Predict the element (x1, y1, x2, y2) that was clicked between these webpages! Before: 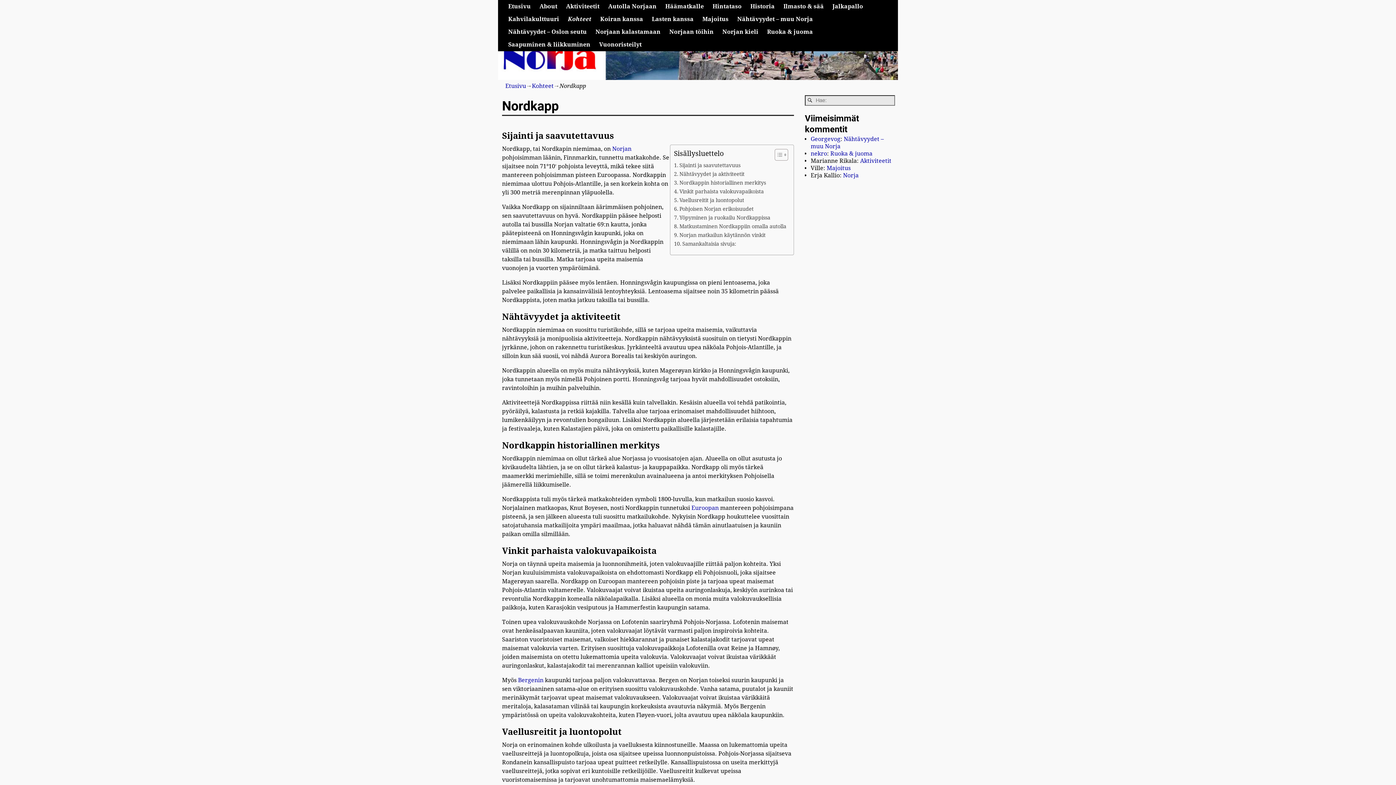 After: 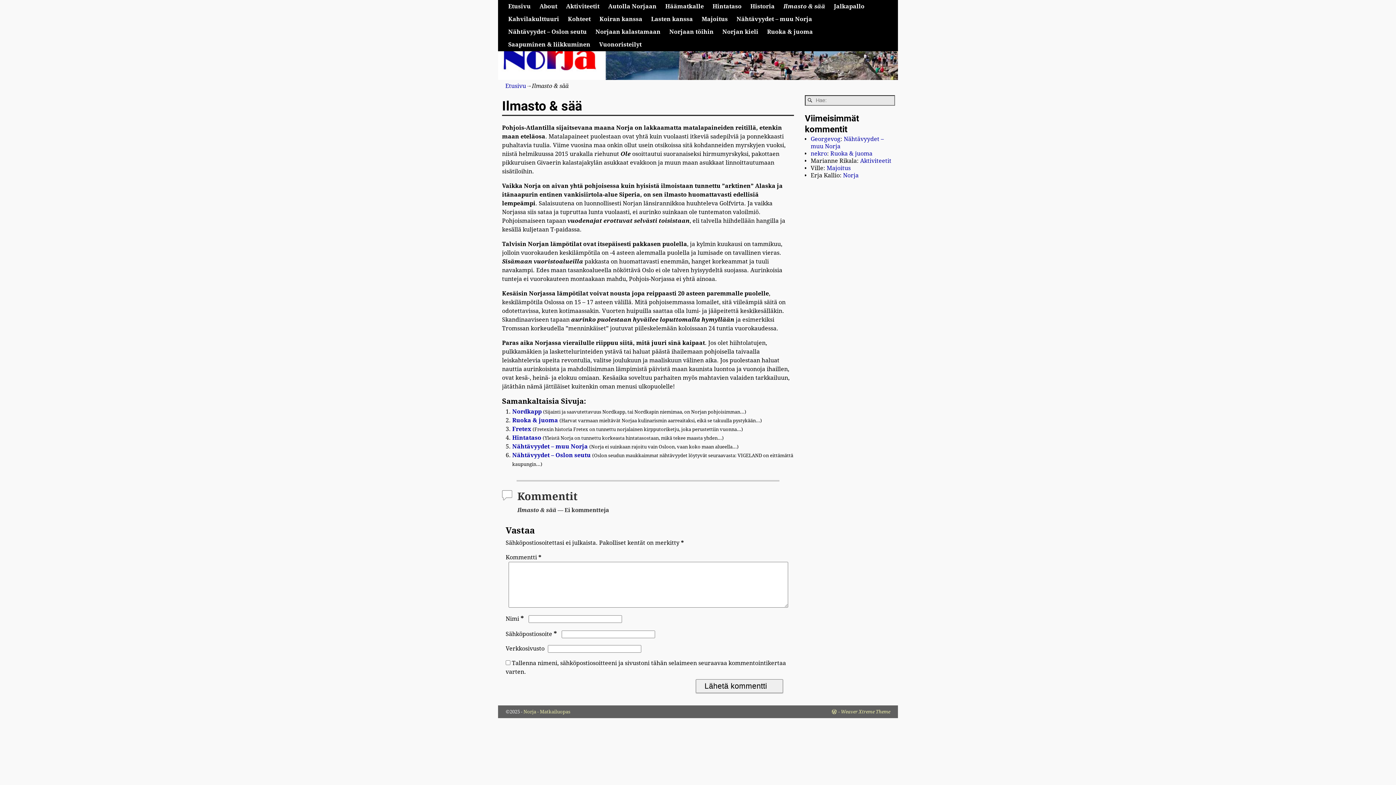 Action: label: Ilmasto & sää bbox: (779, 0, 828, 12)